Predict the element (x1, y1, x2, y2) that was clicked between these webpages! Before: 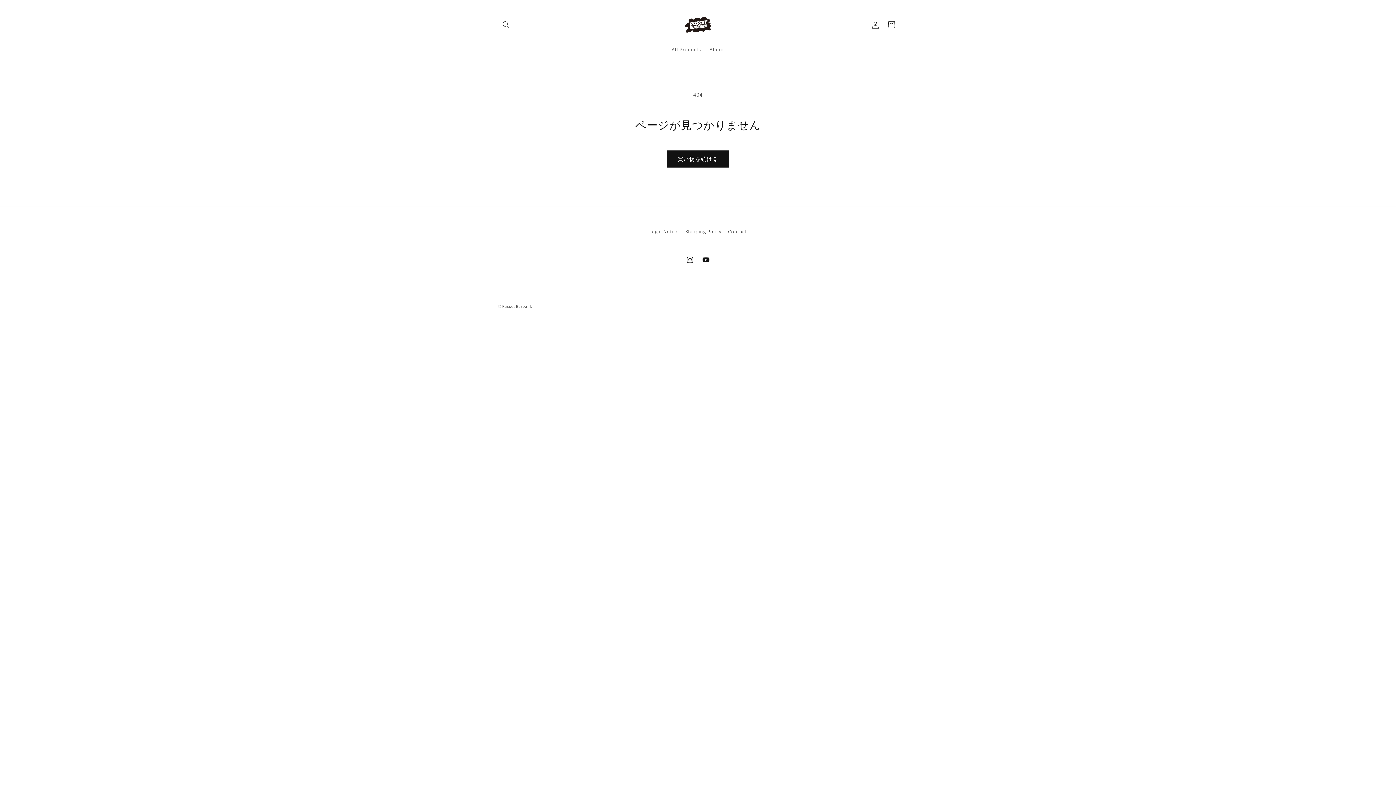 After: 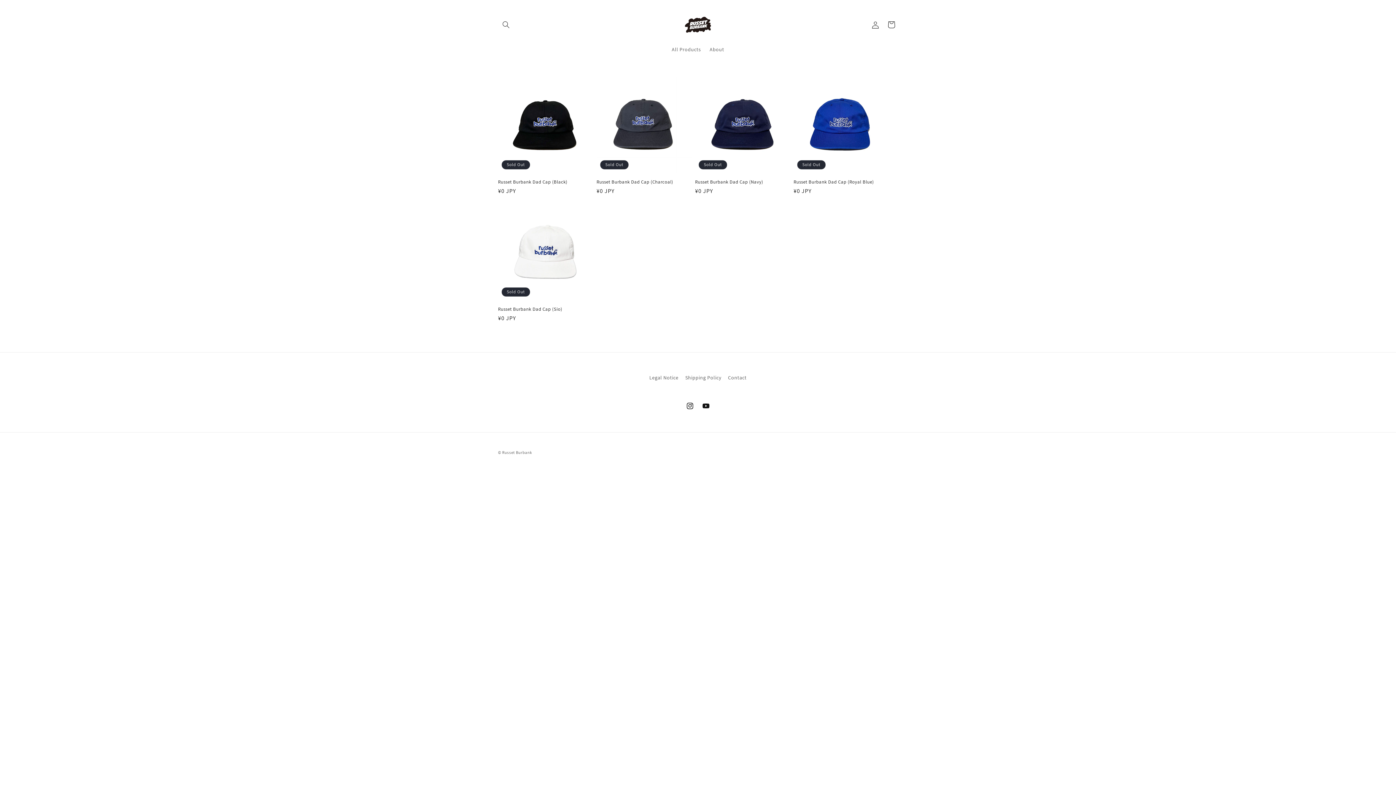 Action: label: 買い物を続ける bbox: (666, 150, 729, 167)